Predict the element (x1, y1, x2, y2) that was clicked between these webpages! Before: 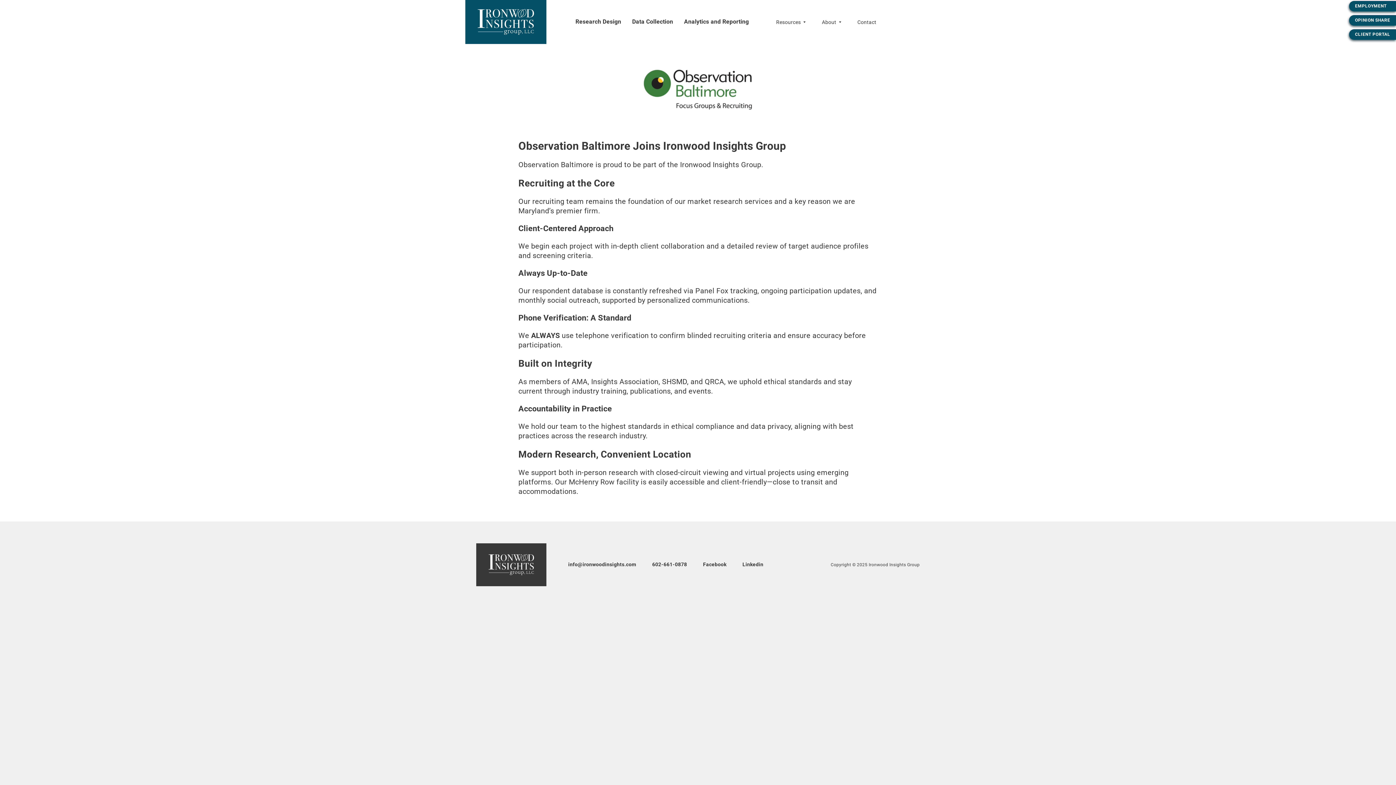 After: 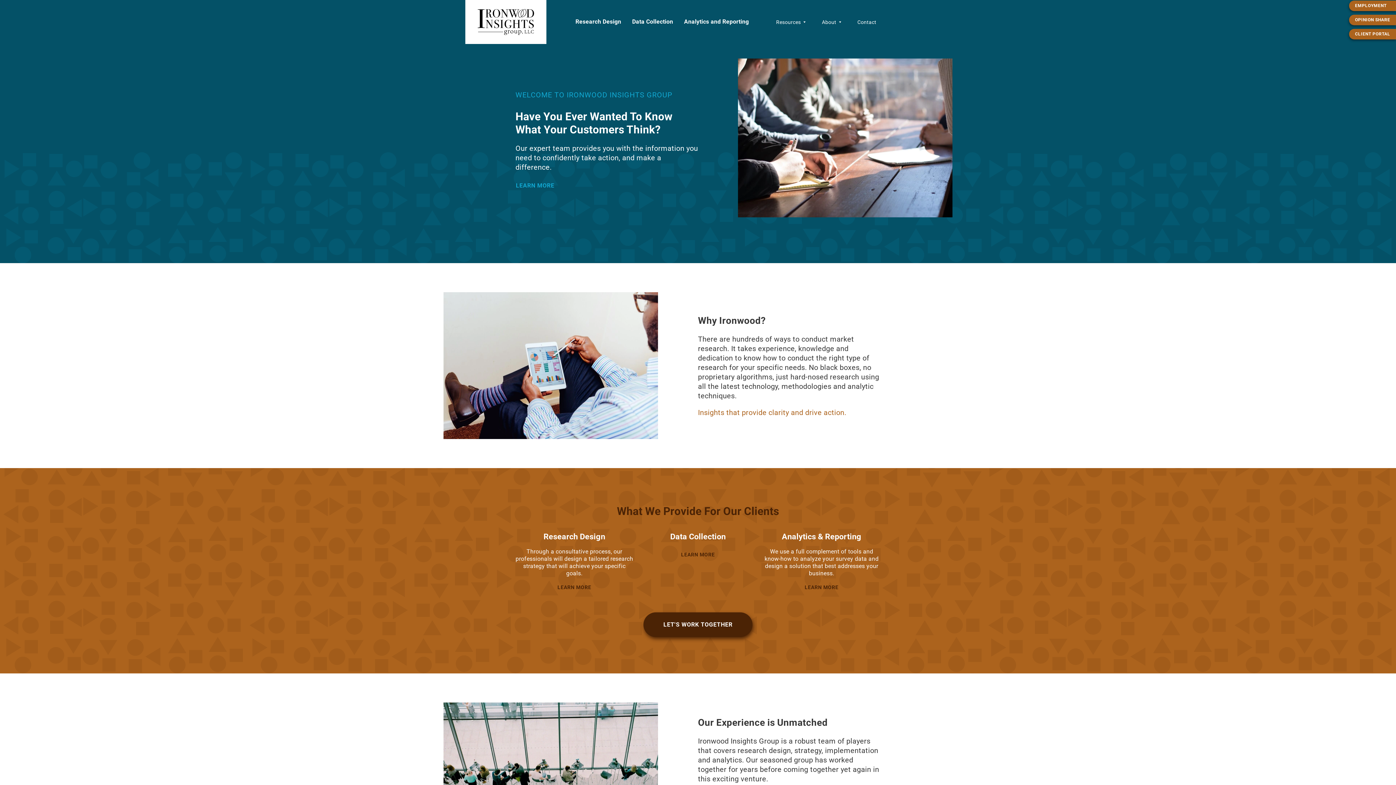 Action: bbox: (465, 0, 546, 44)